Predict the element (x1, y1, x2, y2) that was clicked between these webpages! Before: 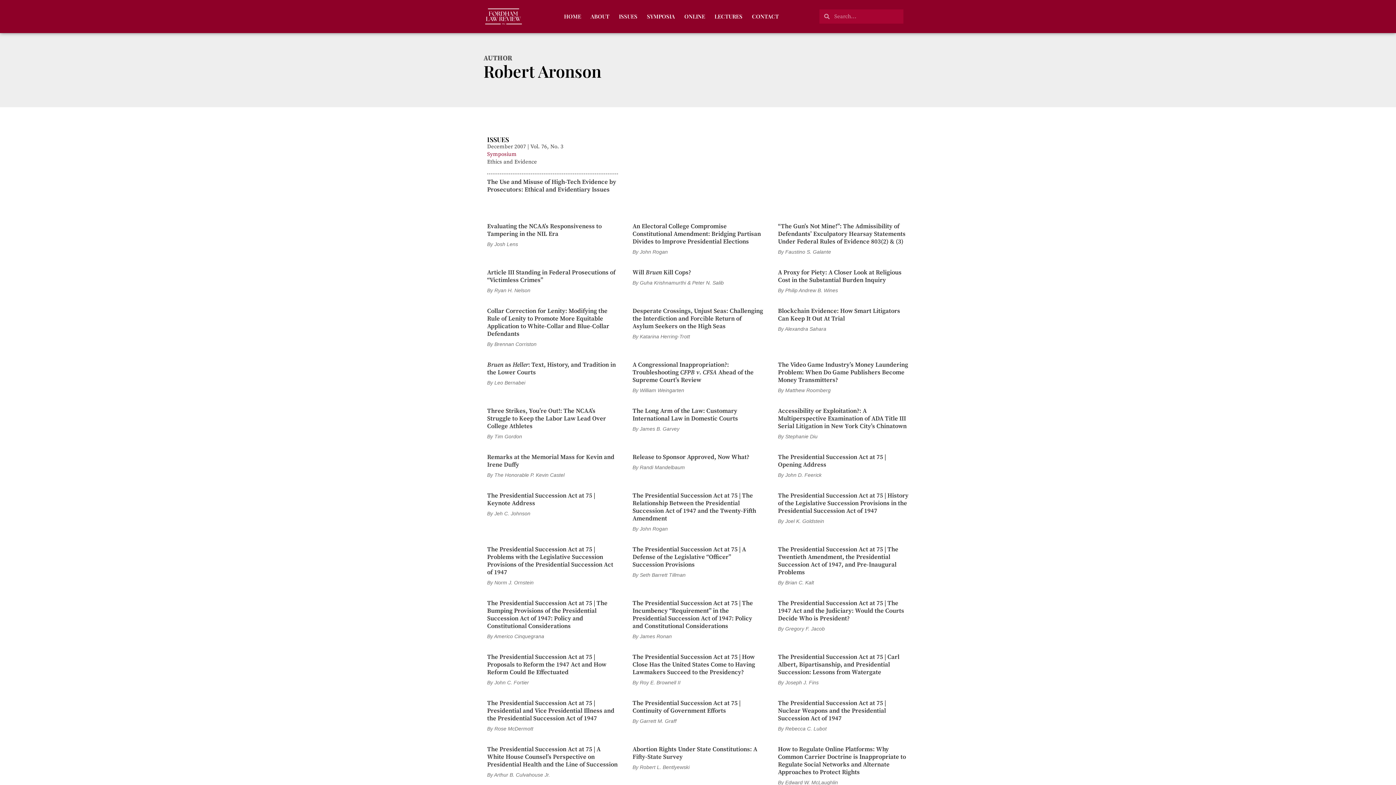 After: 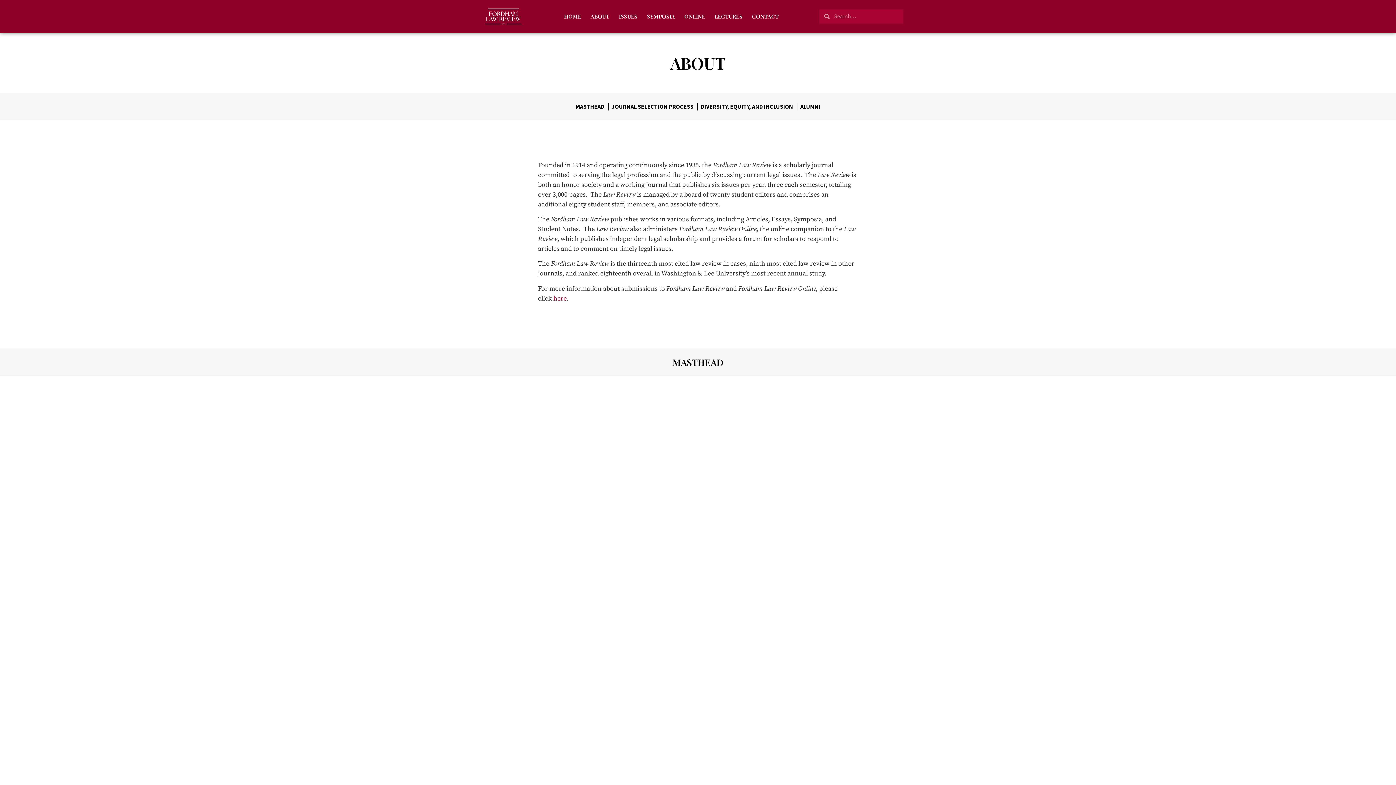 Action: label: ABOUT bbox: (586, 12, 613, 20)